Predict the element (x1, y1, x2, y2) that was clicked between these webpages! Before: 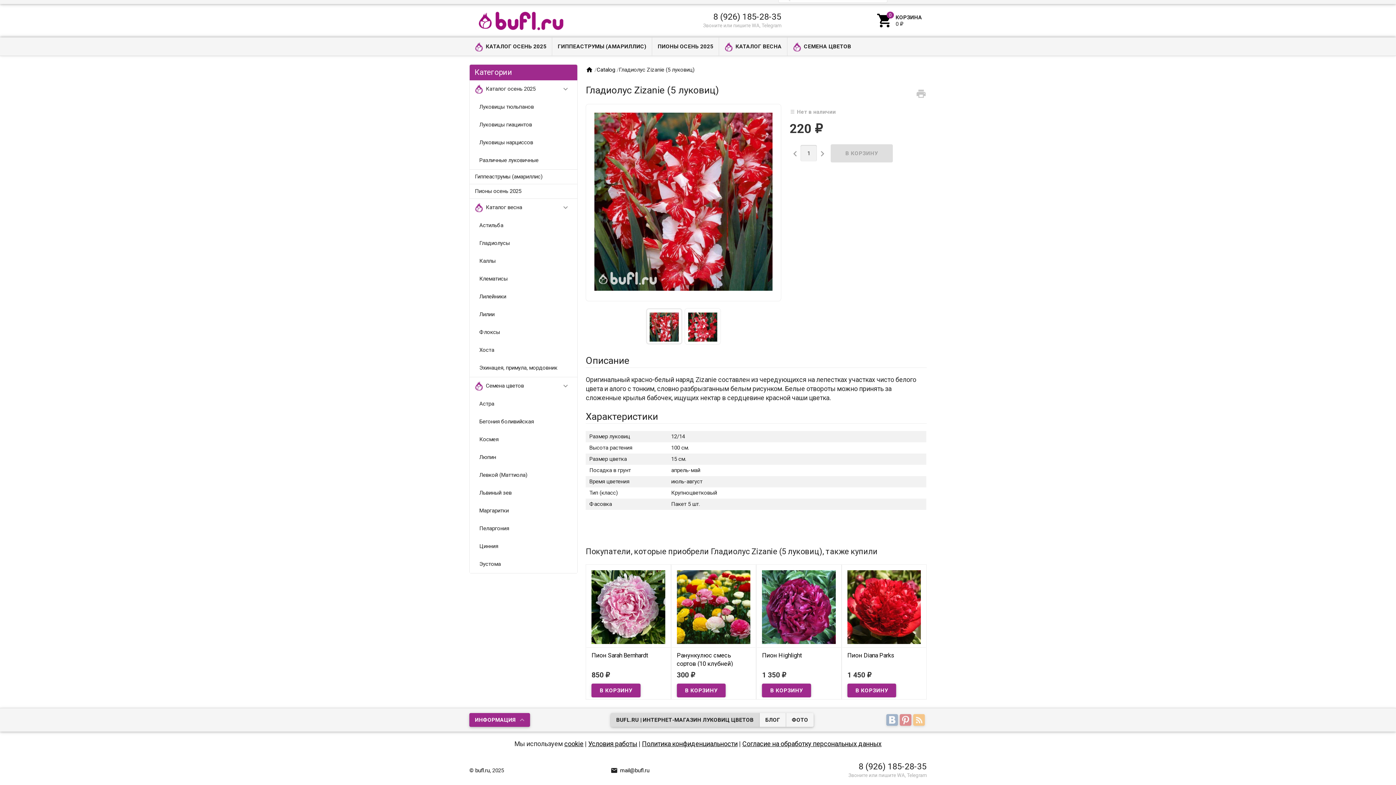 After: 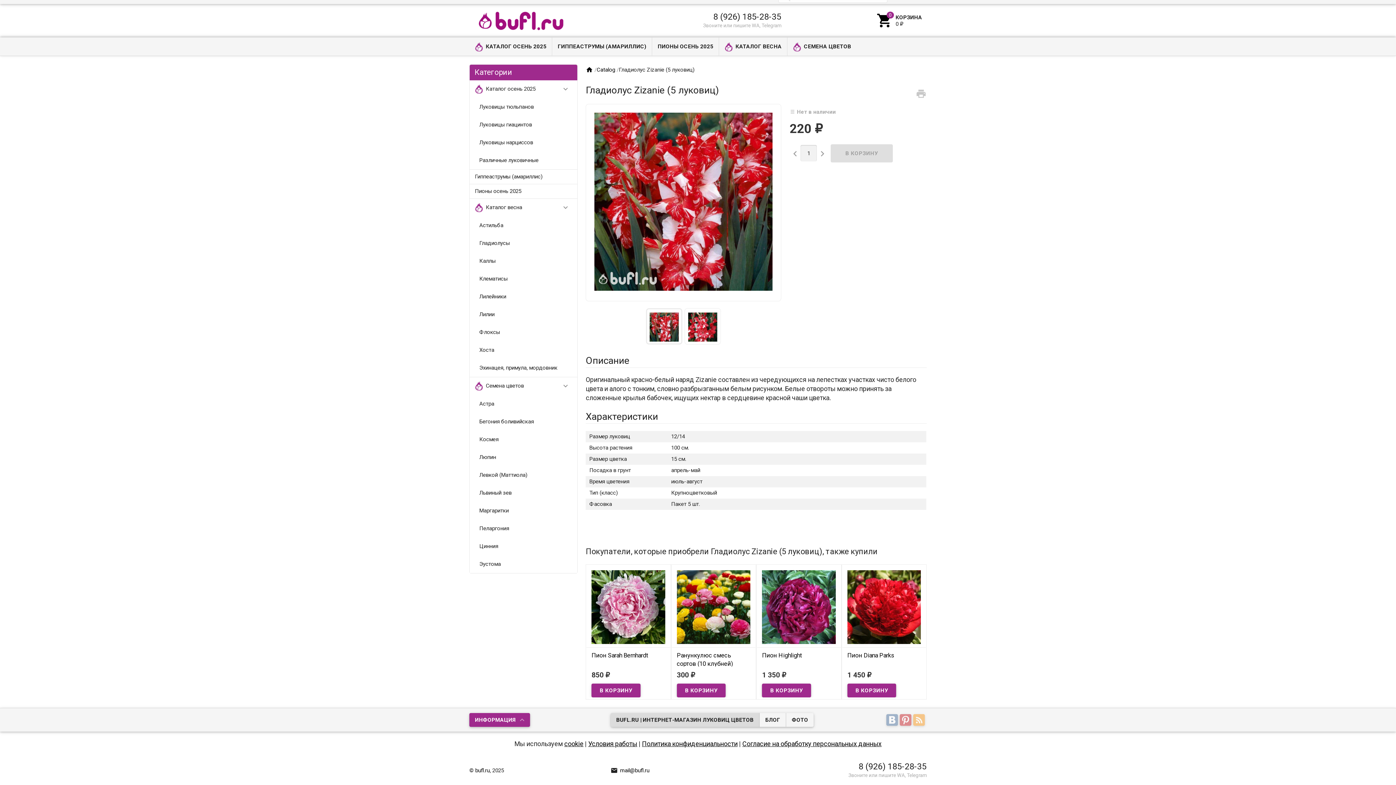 Action: label: 8 (926) 185-28-35 bbox: (848, 761, 926, 771)